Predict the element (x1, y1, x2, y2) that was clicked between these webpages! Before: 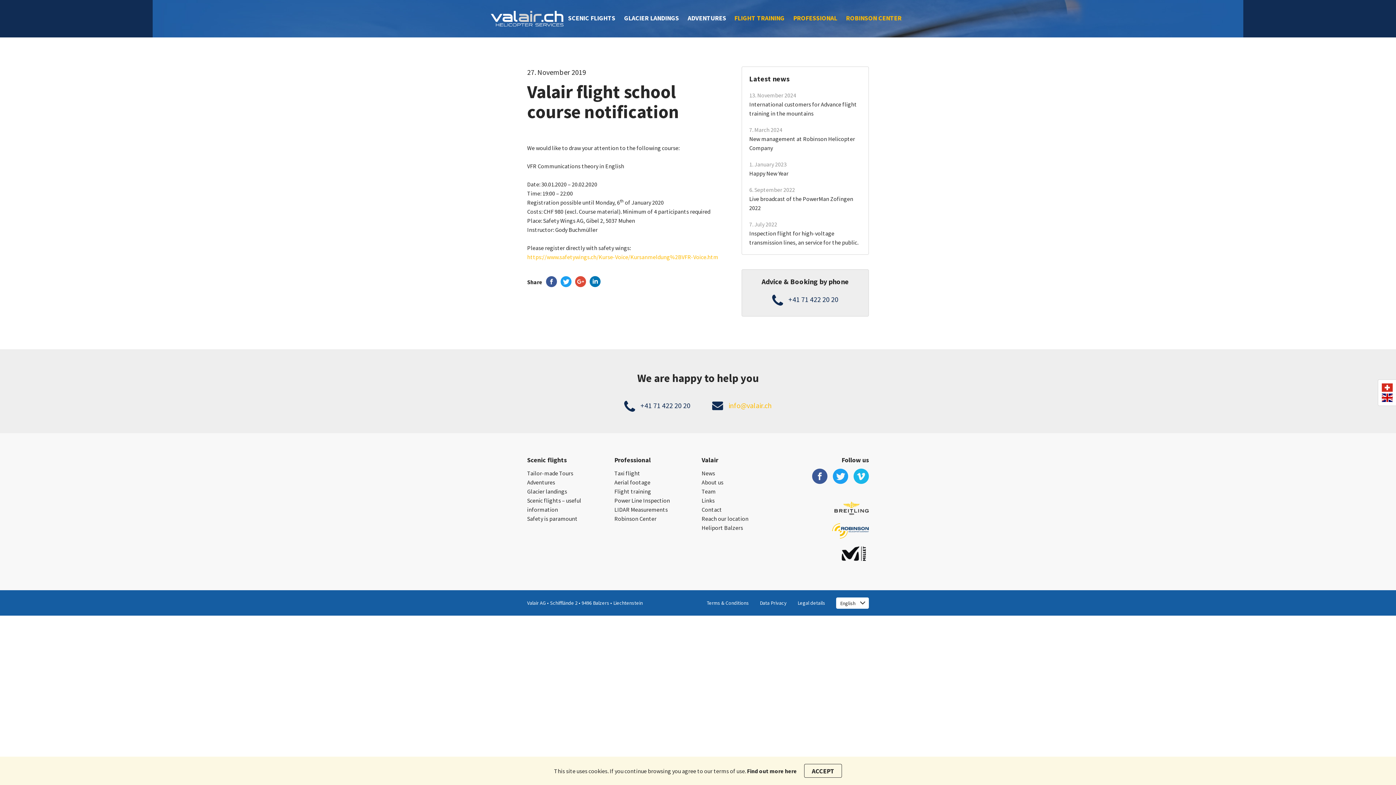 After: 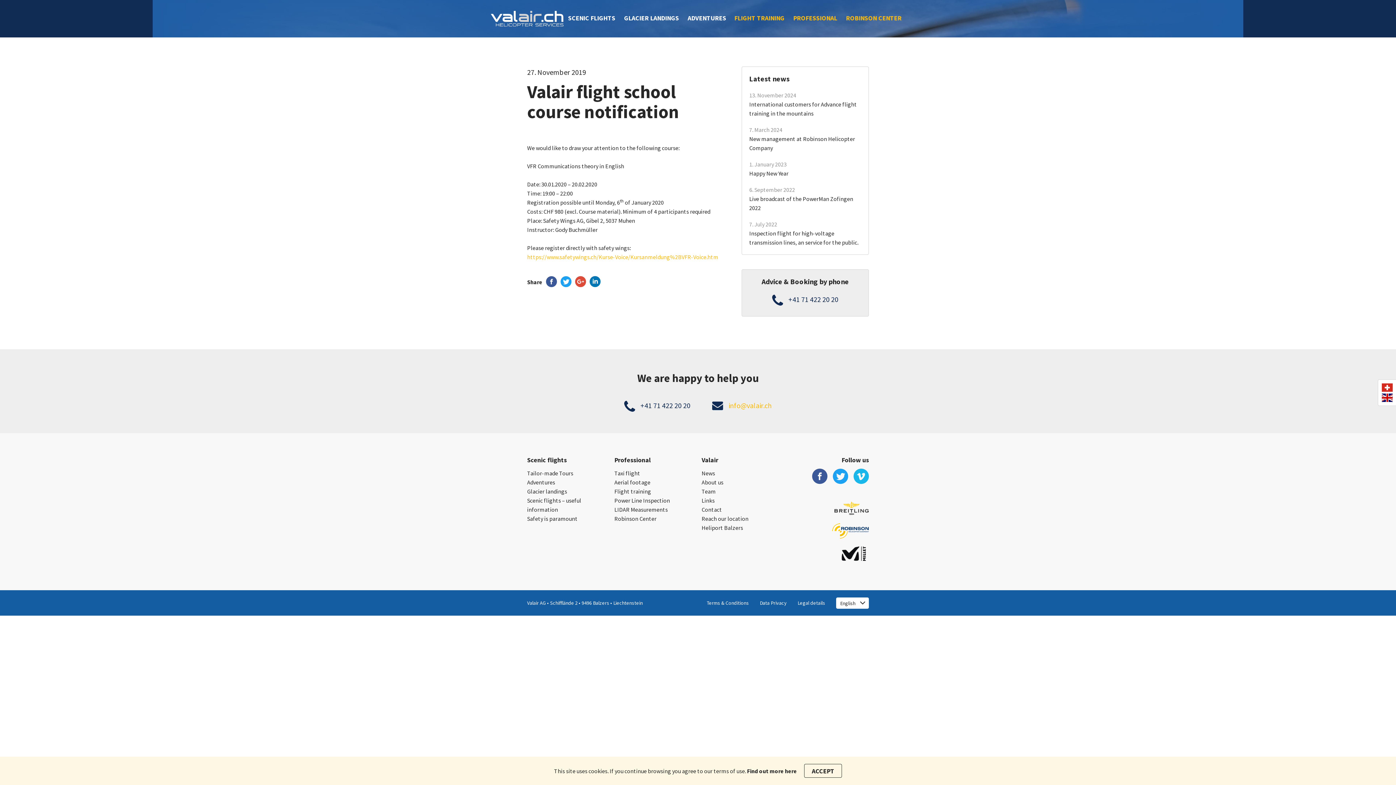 Action: bbox: (827, 476, 848, 485)